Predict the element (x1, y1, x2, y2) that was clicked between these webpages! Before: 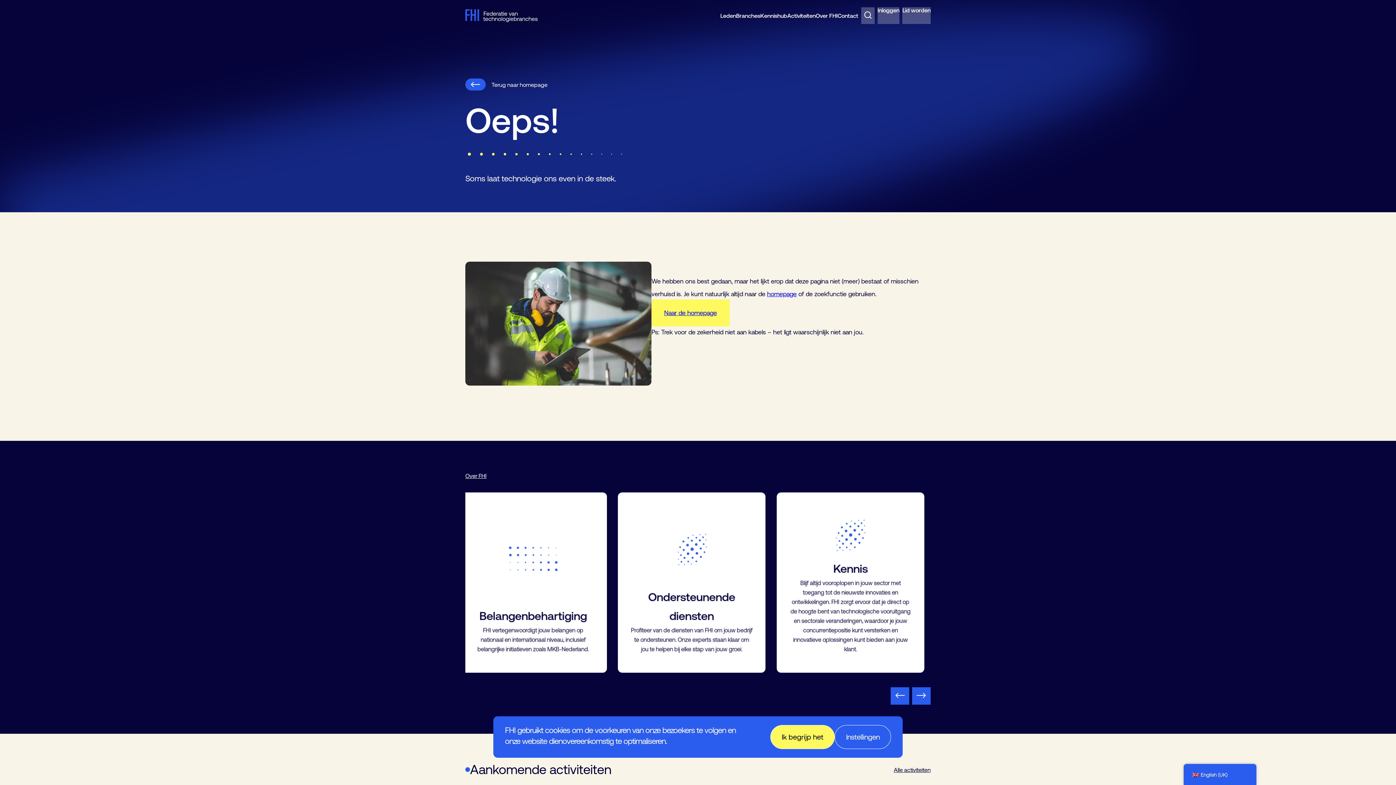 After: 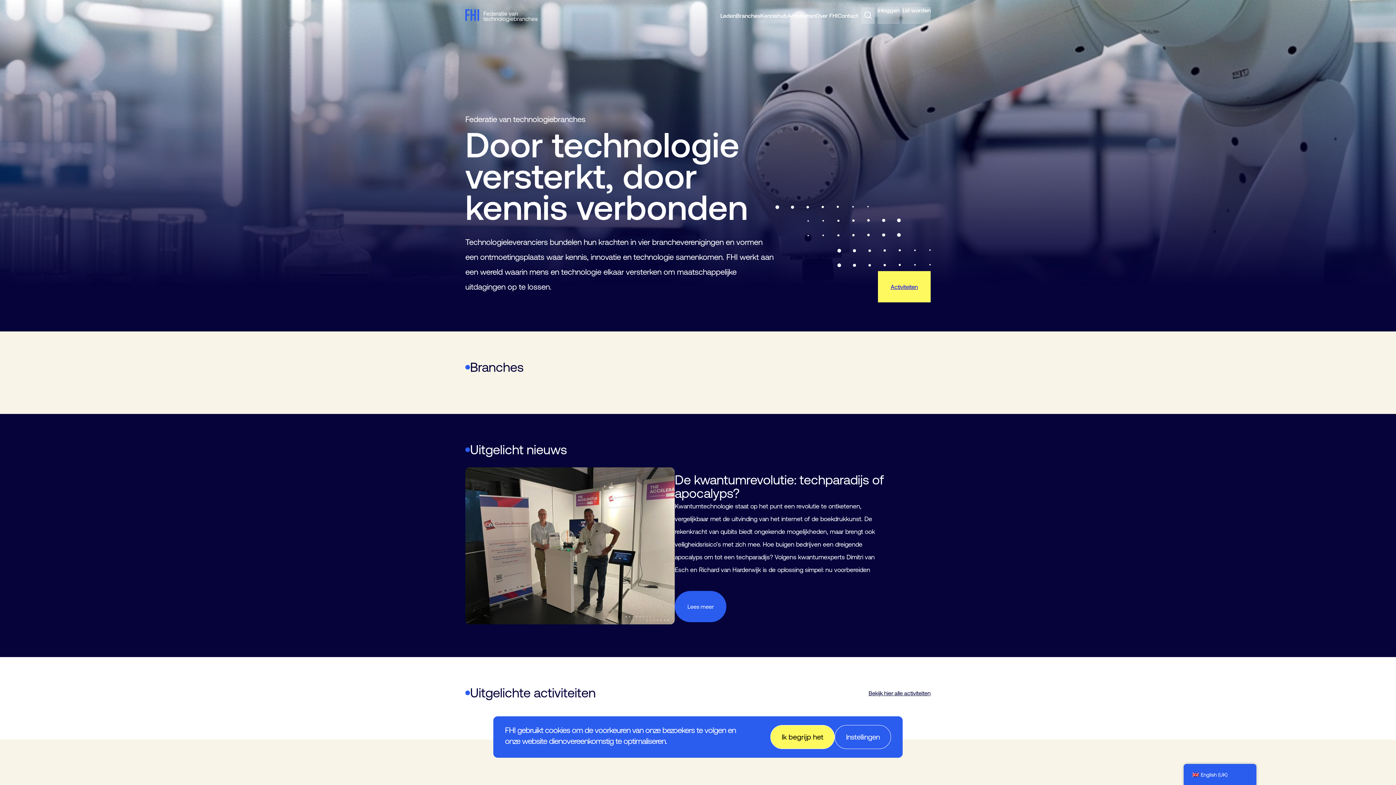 Action: label: homepage bbox: (767, 290, 796, 297)